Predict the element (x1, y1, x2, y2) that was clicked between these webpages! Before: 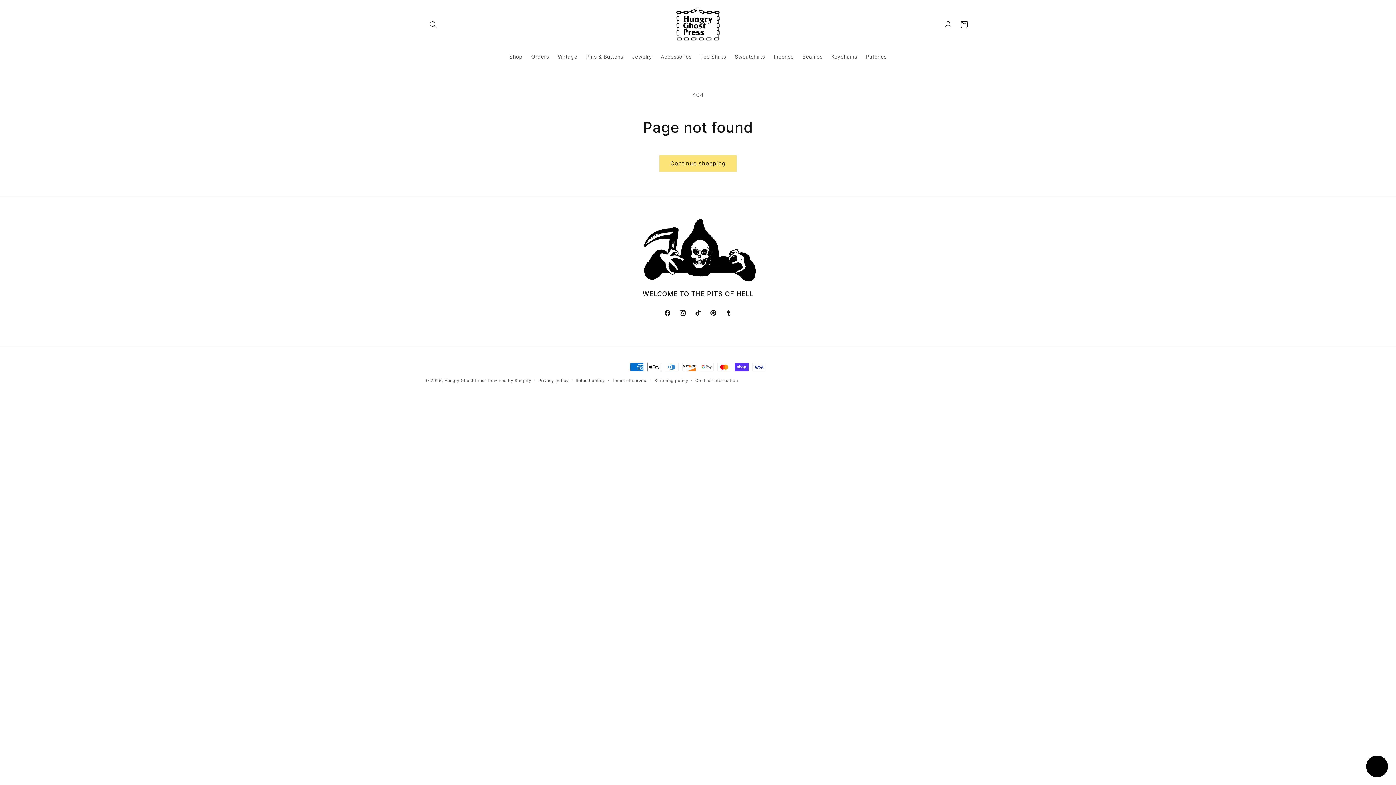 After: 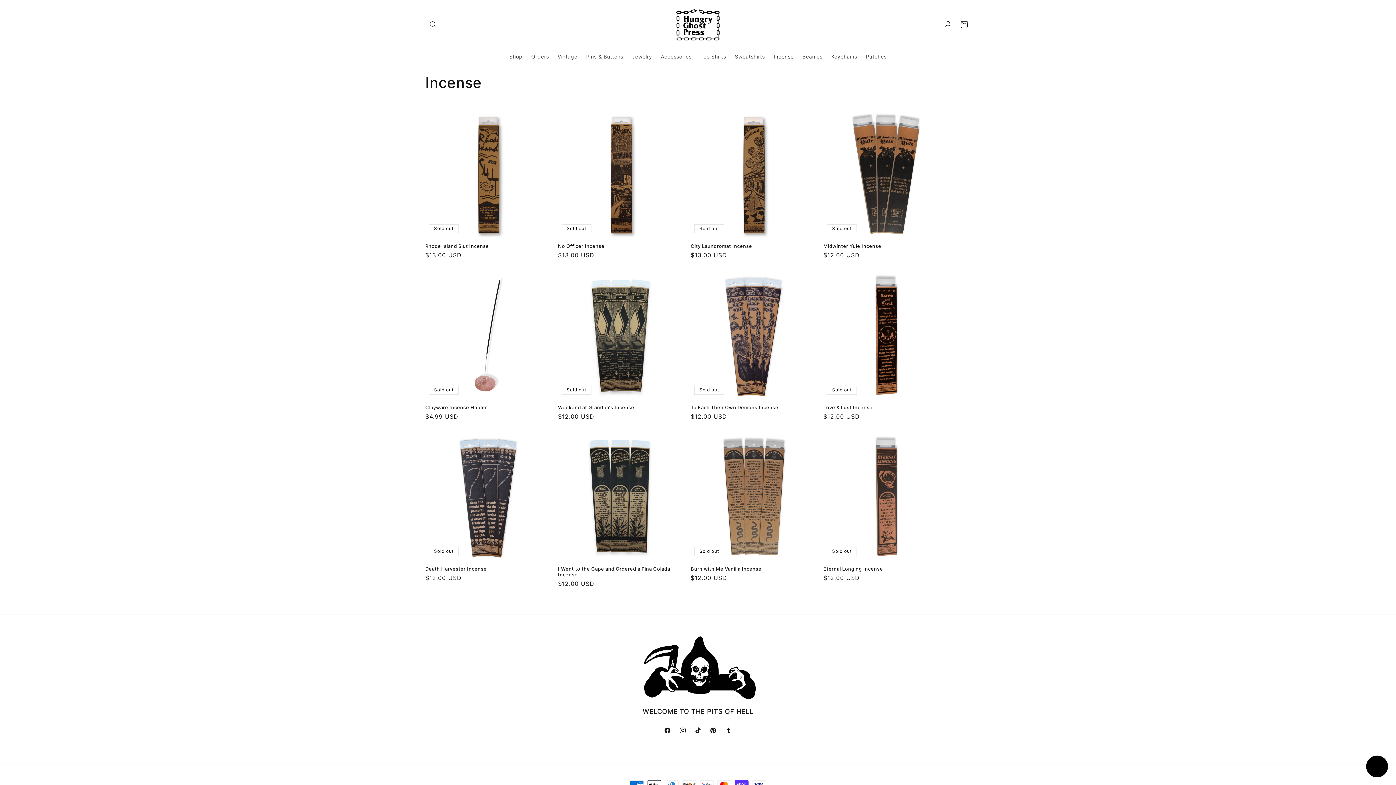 Action: bbox: (769, 49, 798, 64) label: Incense